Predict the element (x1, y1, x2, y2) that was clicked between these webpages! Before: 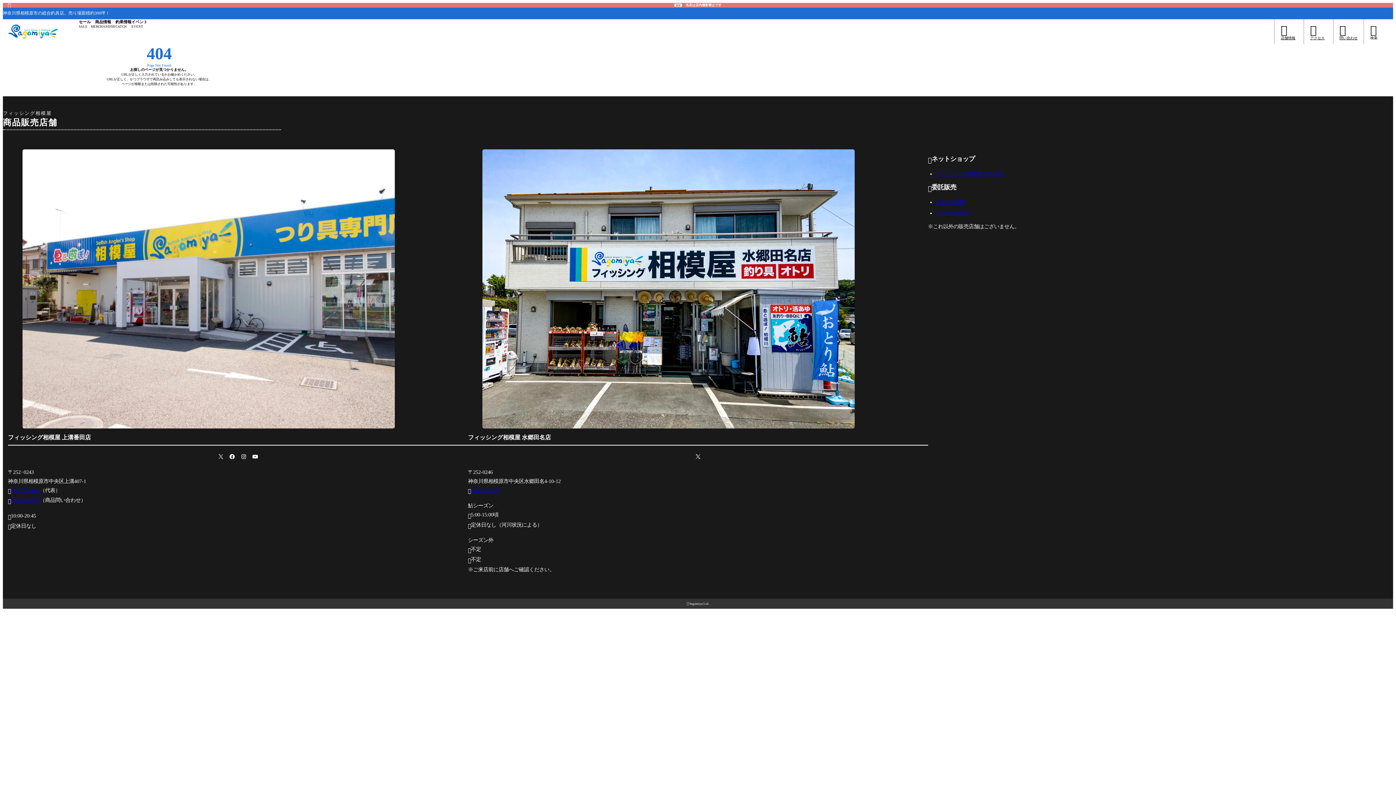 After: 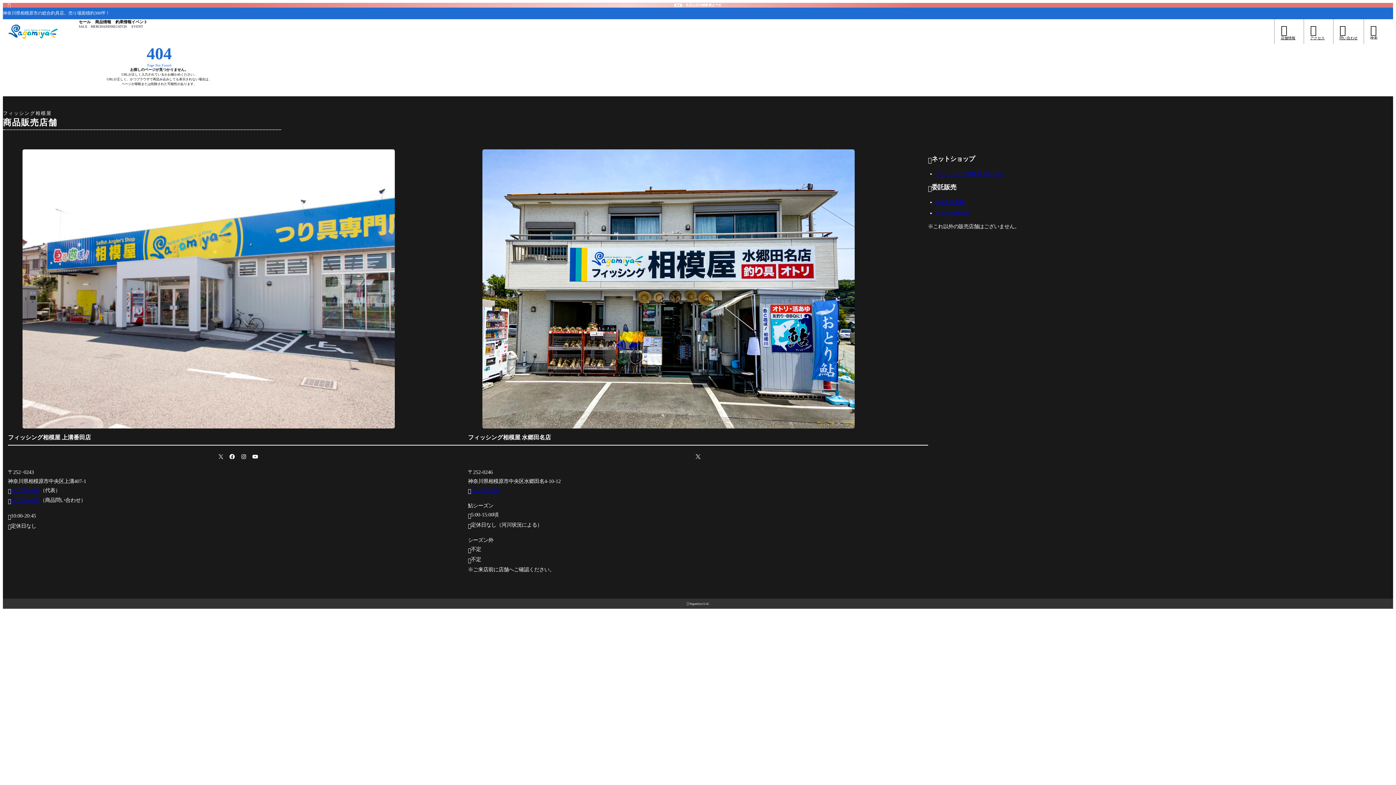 Action: bbox: (226, 451, 238, 462)